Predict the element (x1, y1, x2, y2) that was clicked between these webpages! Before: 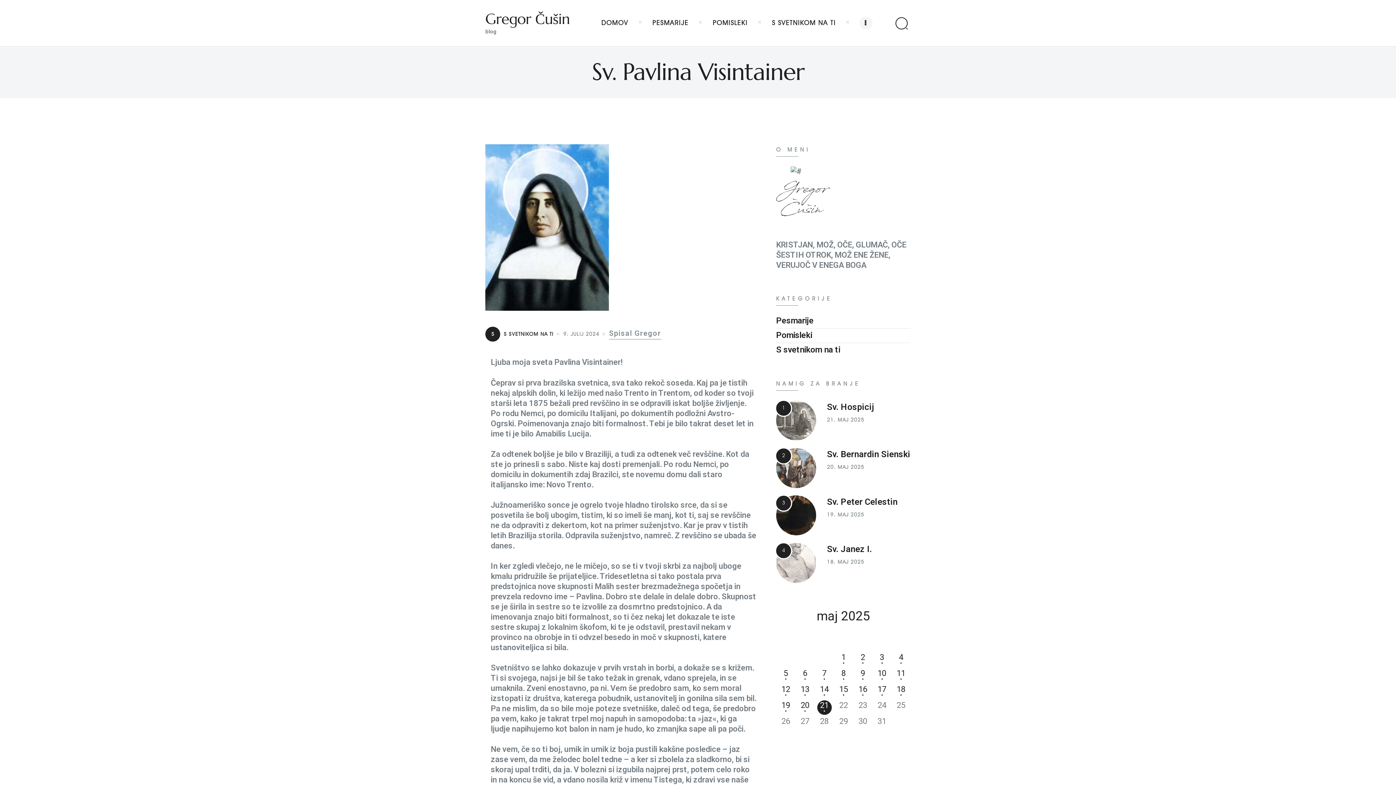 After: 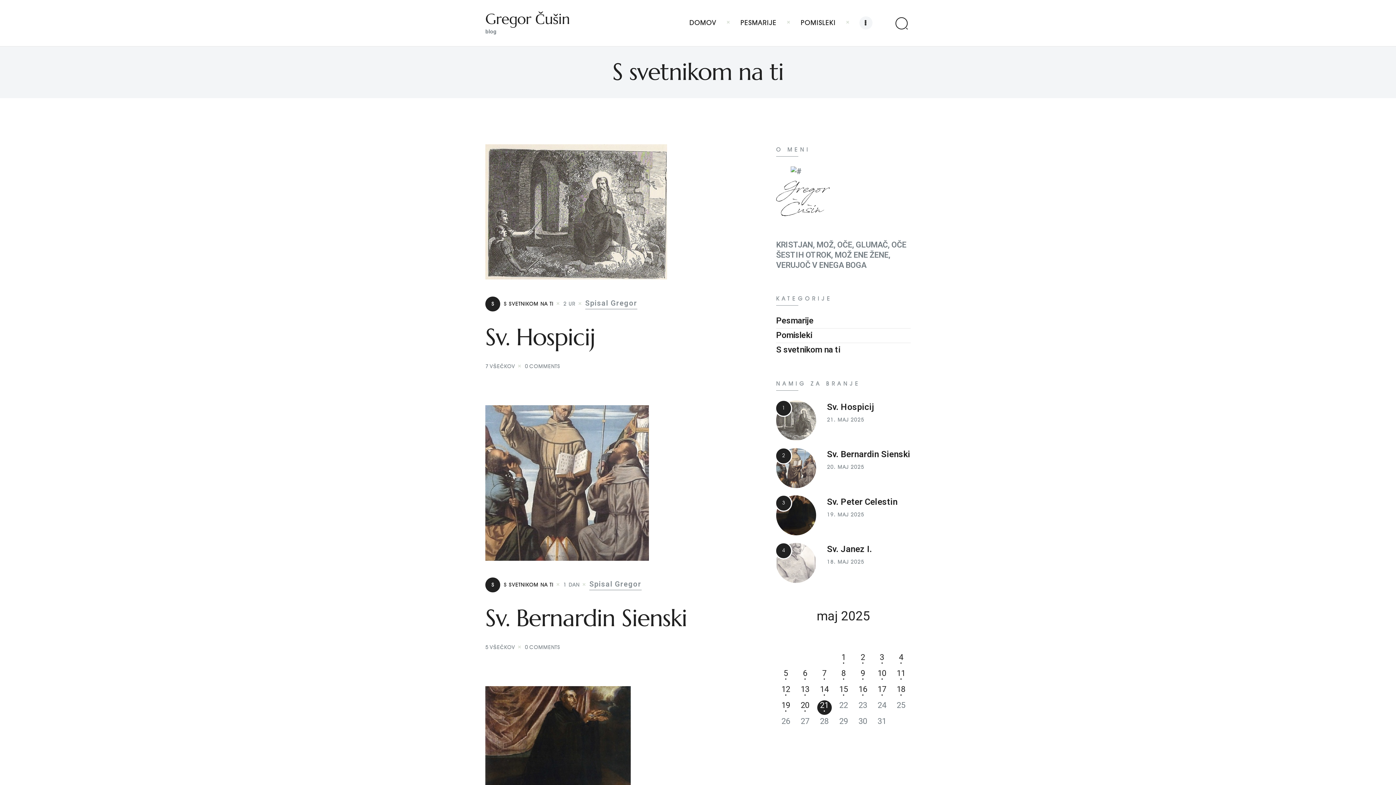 Action: label: S svetnikom na ti bbox: (776, 345, 840, 355)